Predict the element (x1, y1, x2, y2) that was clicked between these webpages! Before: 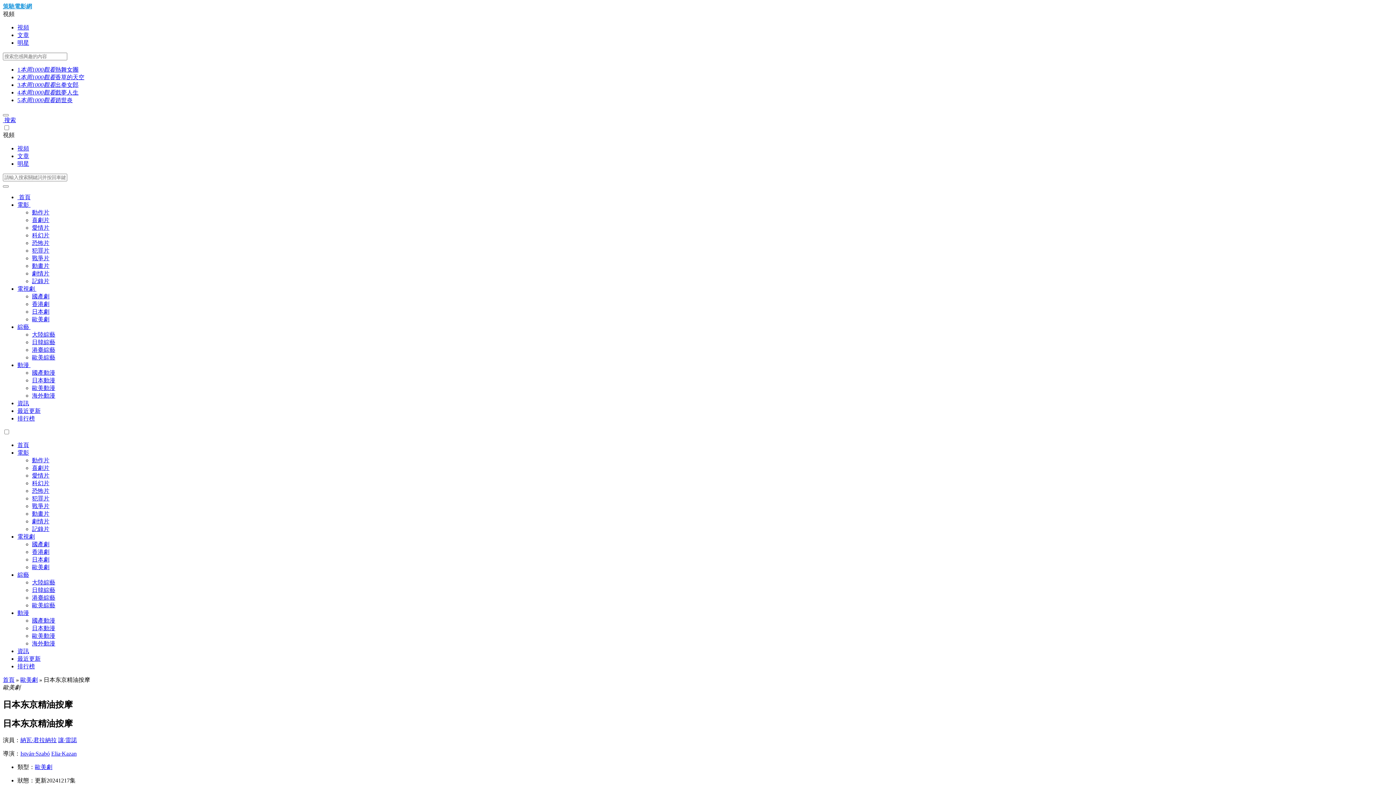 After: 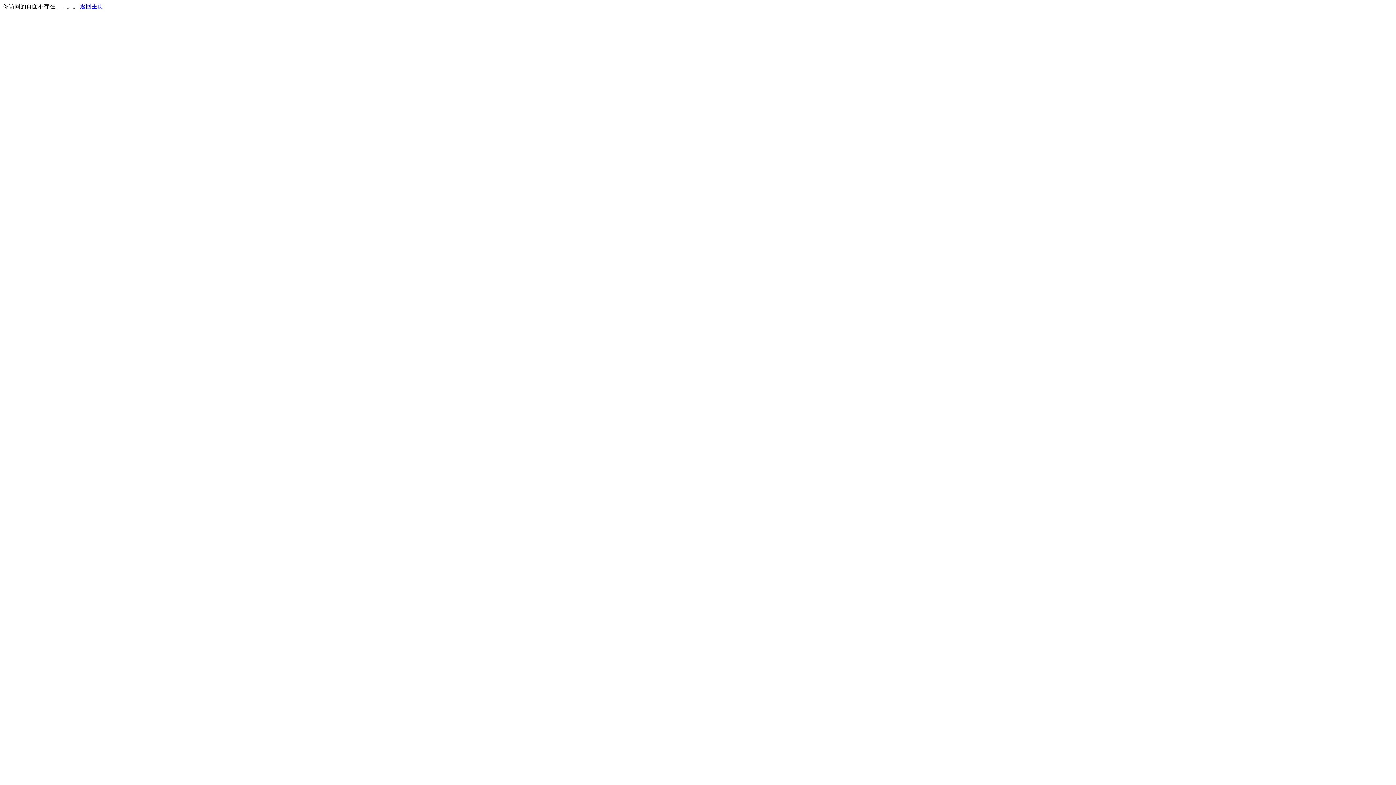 Action: bbox: (32, 602, 55, 608) label: 歐美綜藝